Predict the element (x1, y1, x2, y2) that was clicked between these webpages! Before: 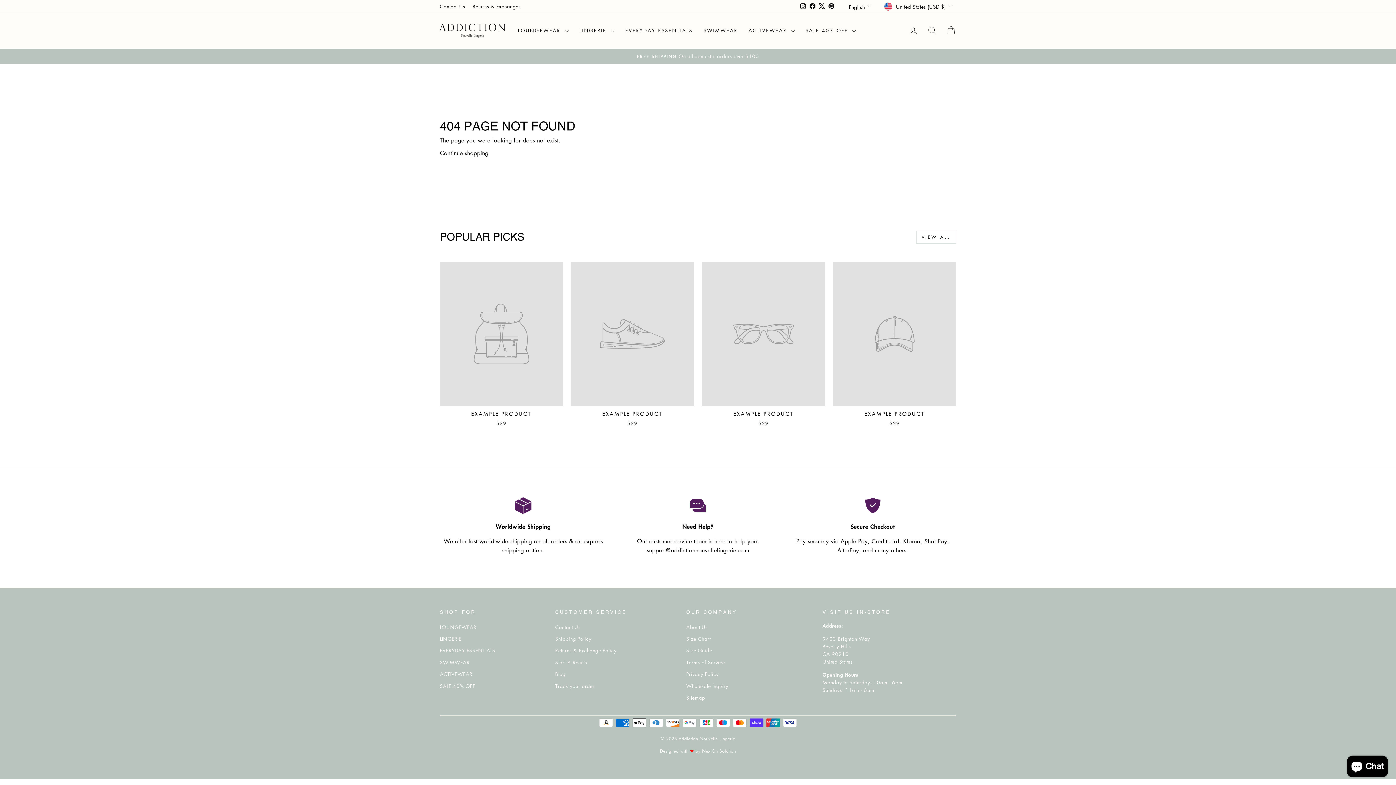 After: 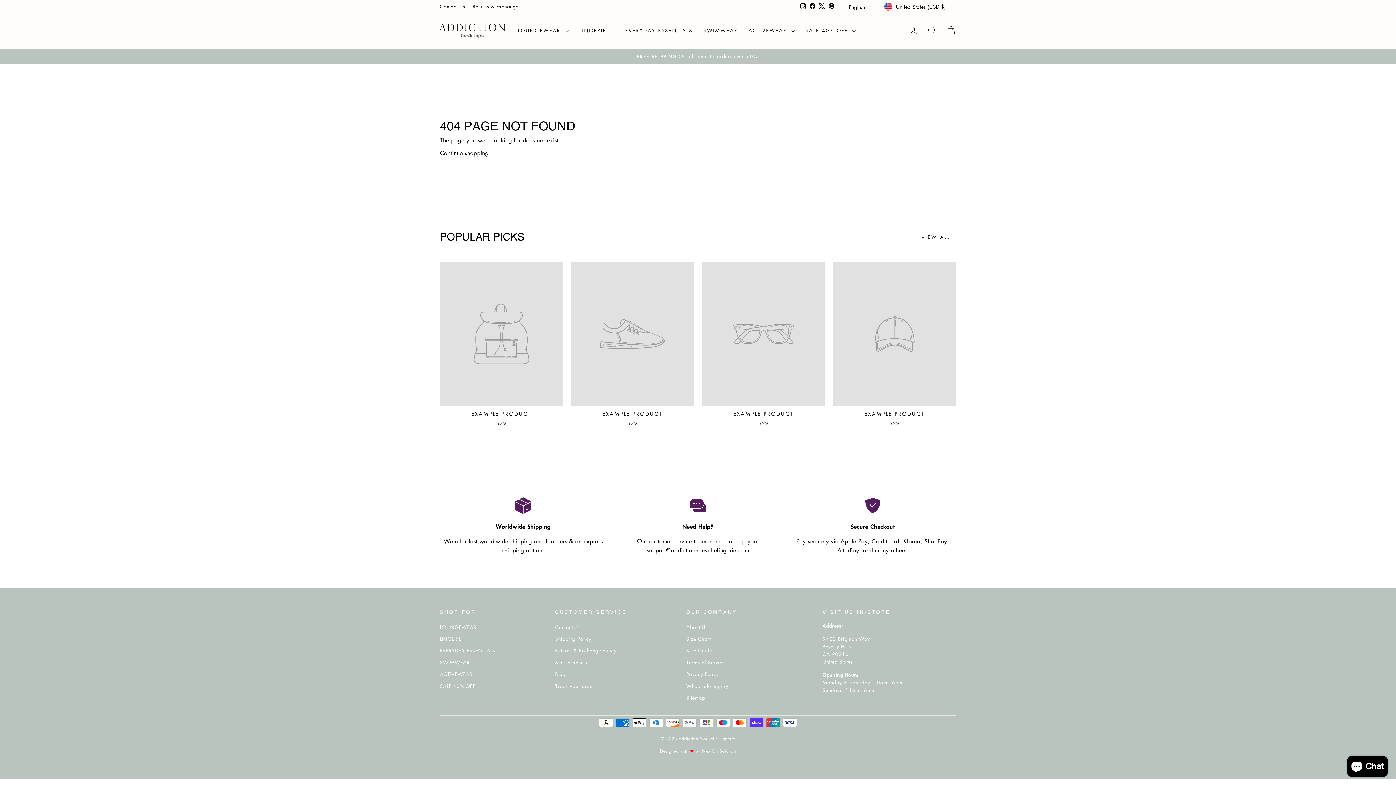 Action: bbox: (817, 0, 826, 11) label: X